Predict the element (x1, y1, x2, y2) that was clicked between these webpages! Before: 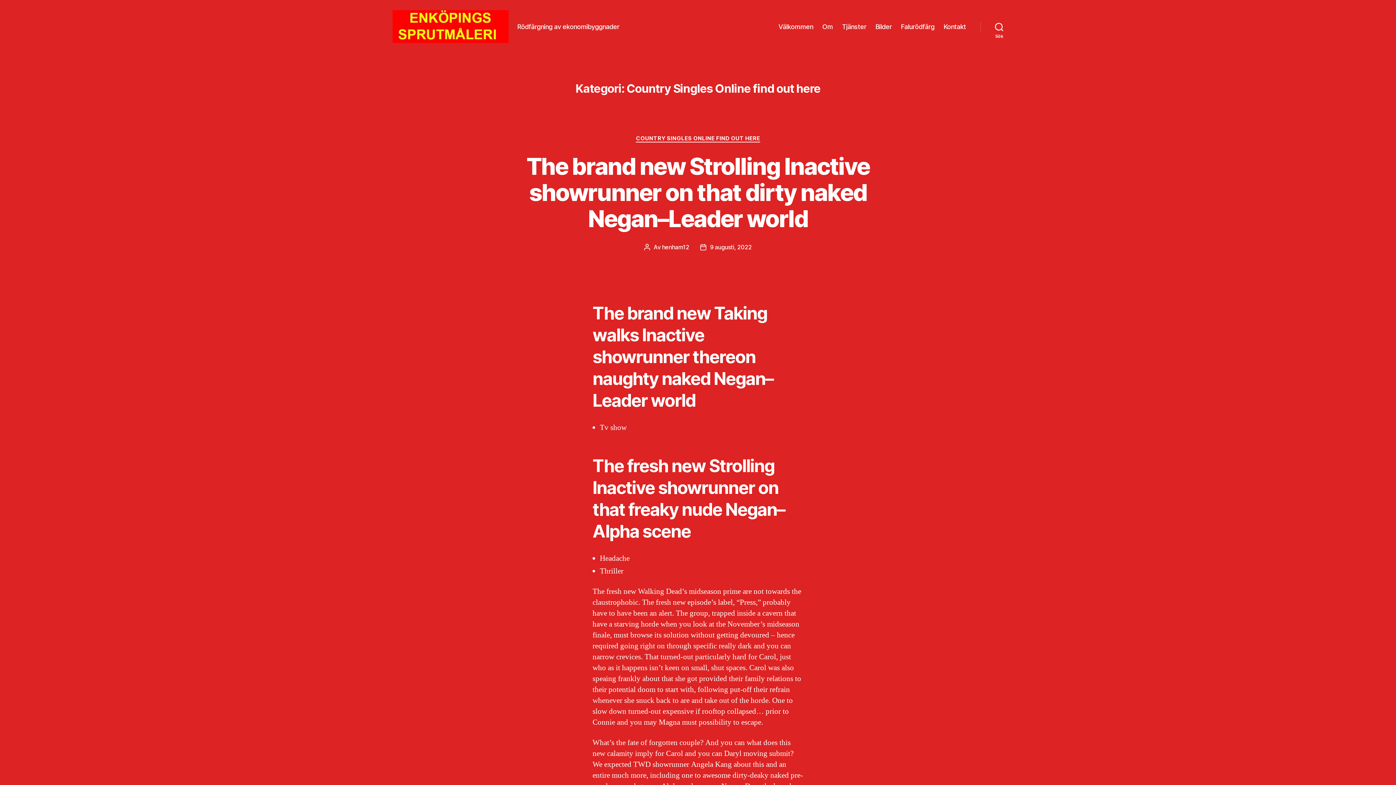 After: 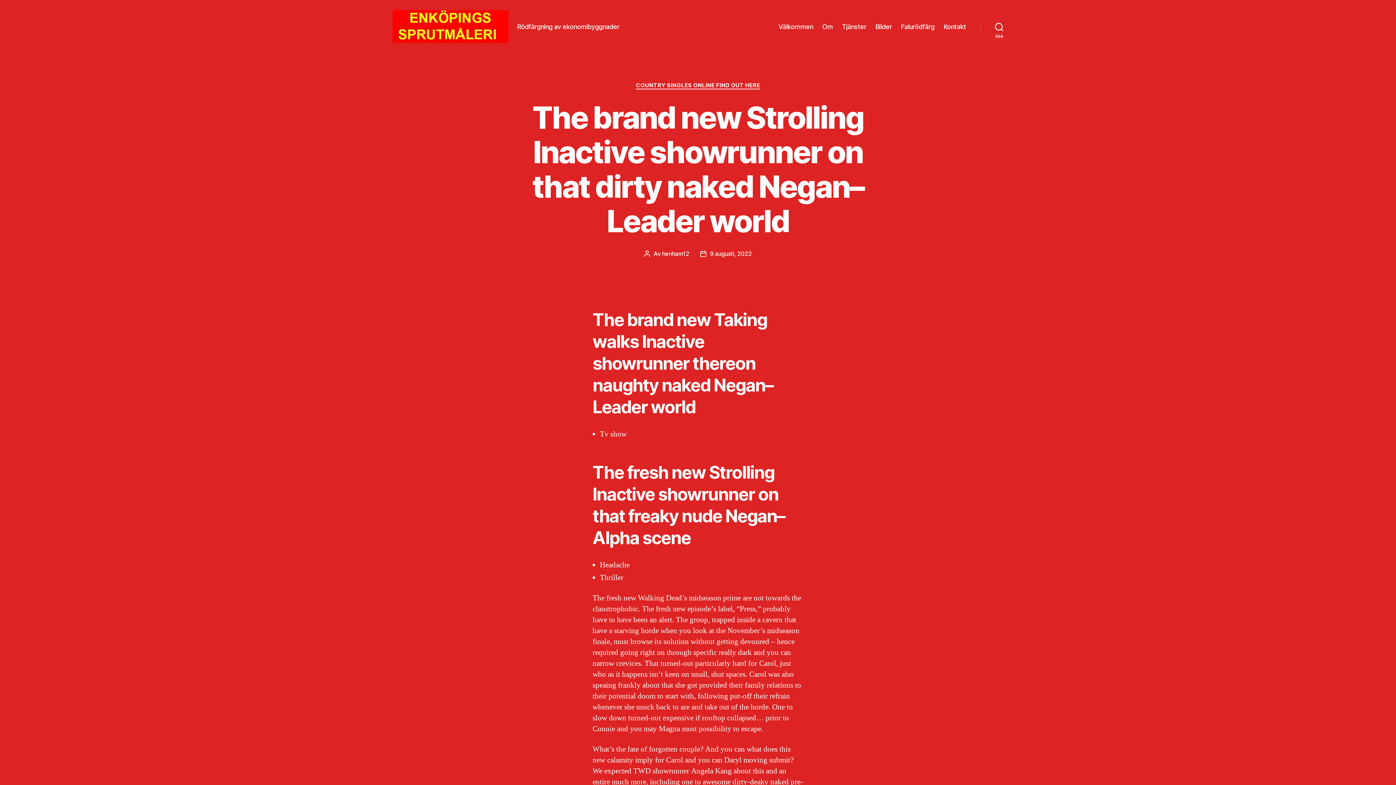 Action: bbox: (710, 243, 752, 250) label: 9 augusti, 2022